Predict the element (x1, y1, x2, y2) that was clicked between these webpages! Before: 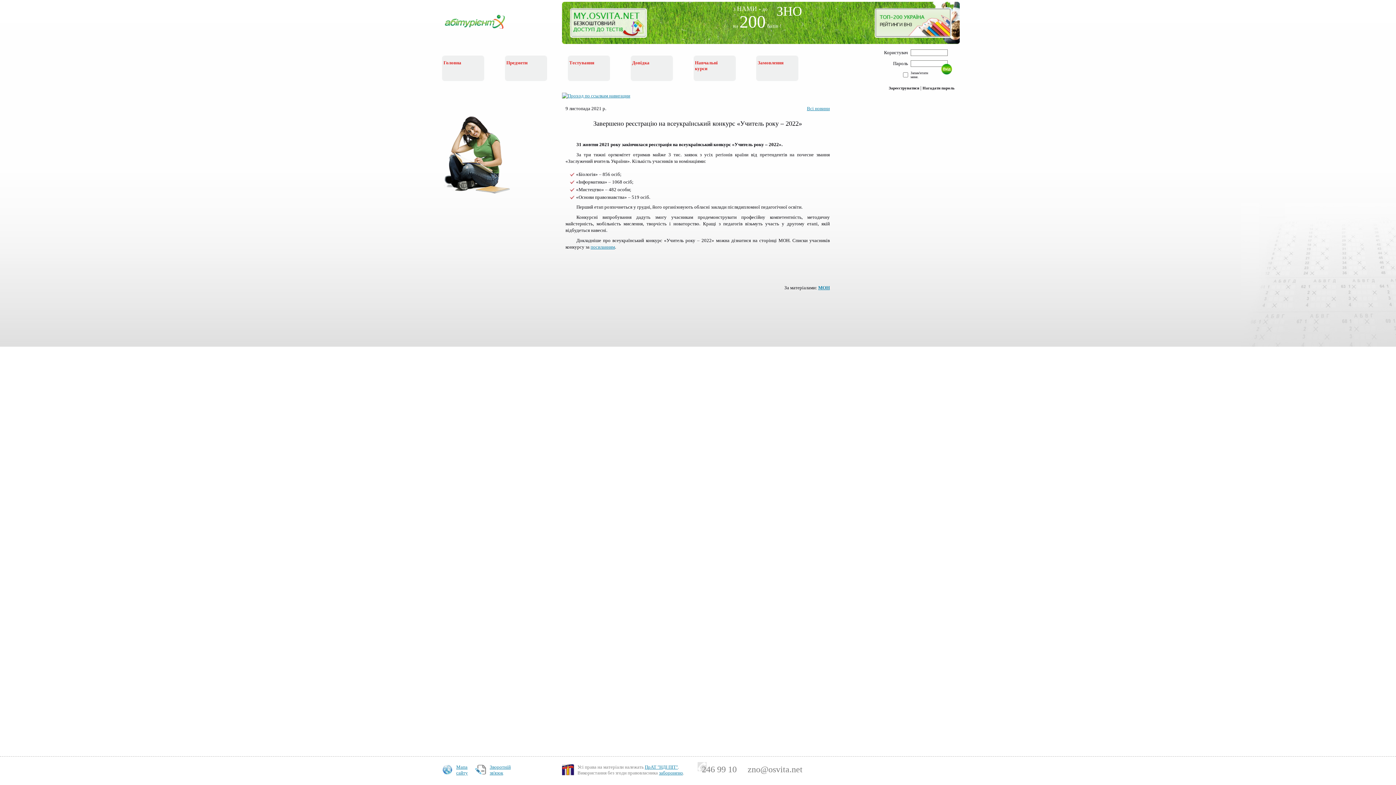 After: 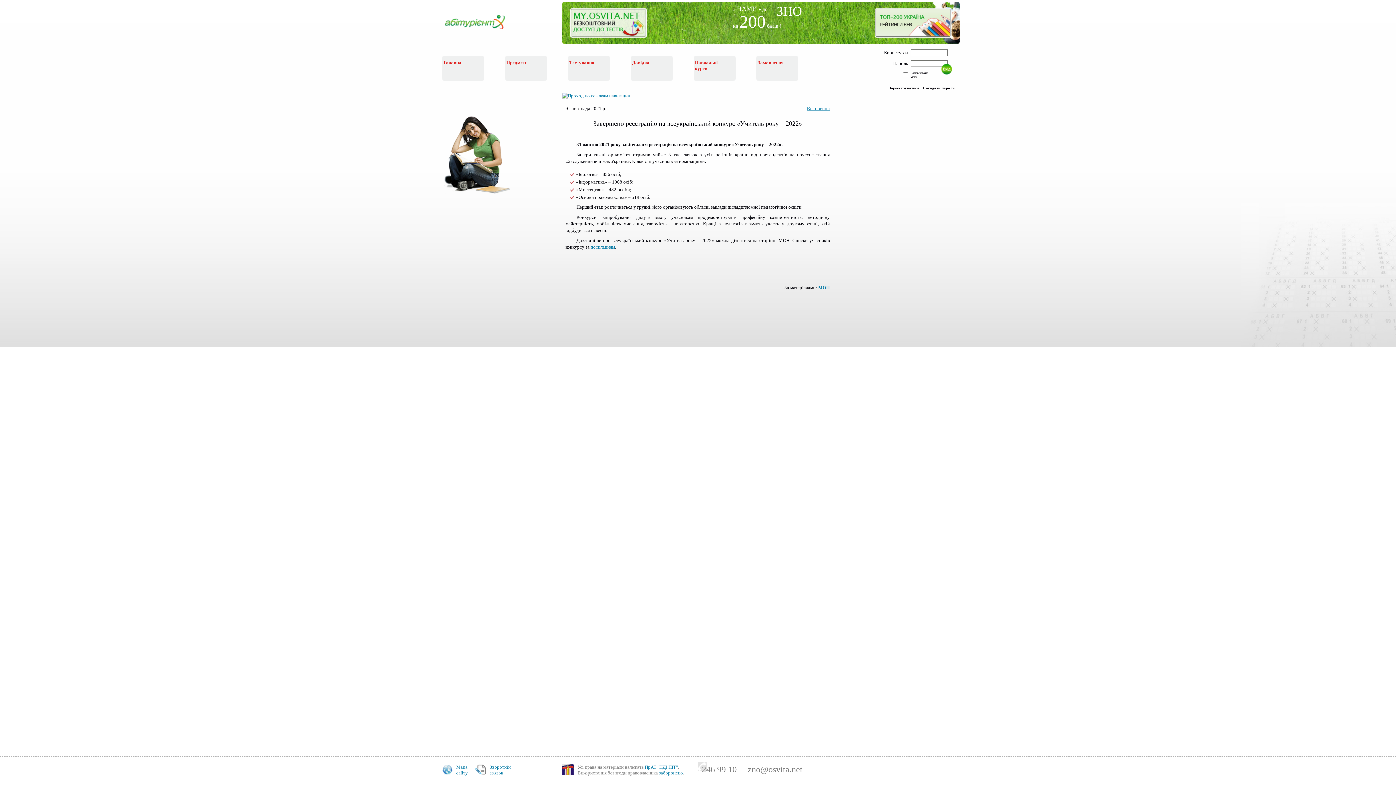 Action: bbox: (874, 33, 951, 38)